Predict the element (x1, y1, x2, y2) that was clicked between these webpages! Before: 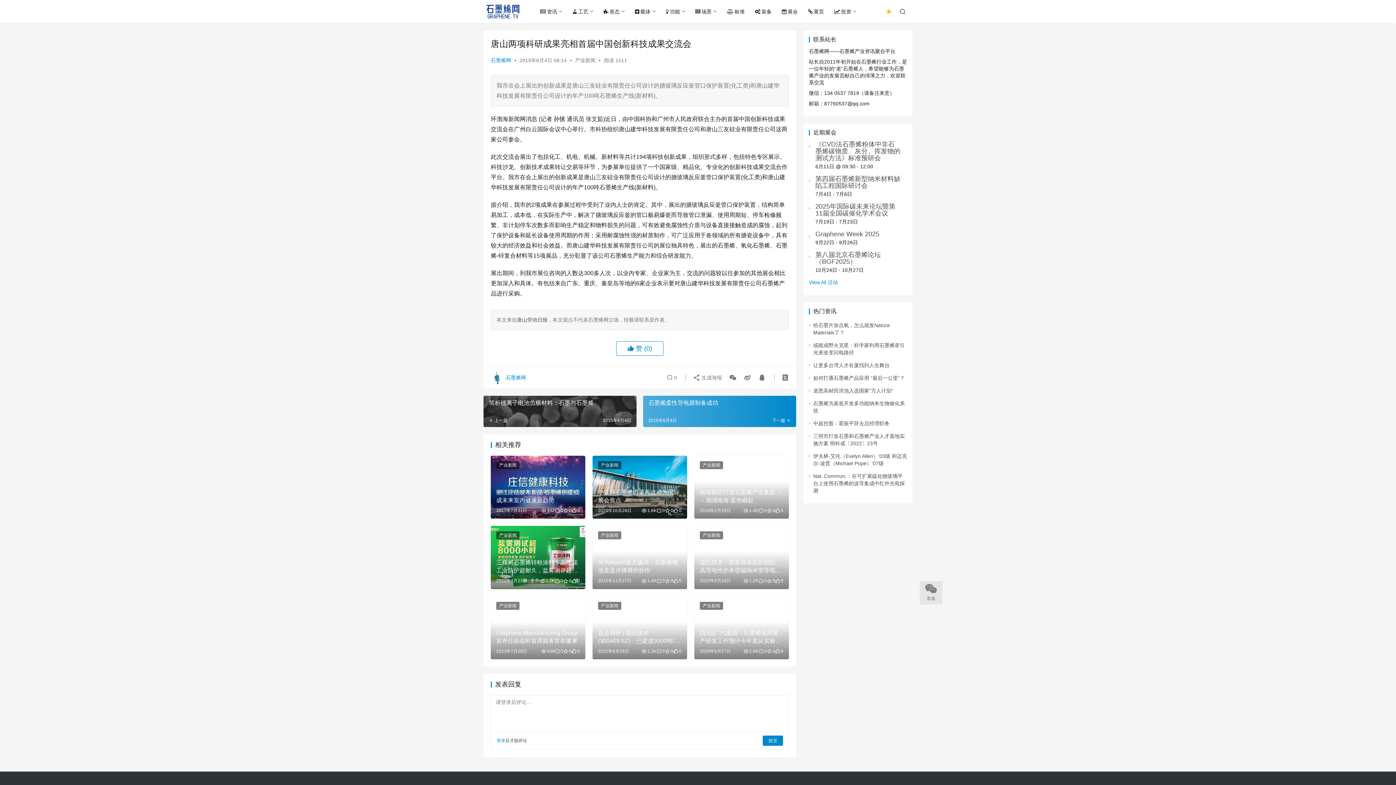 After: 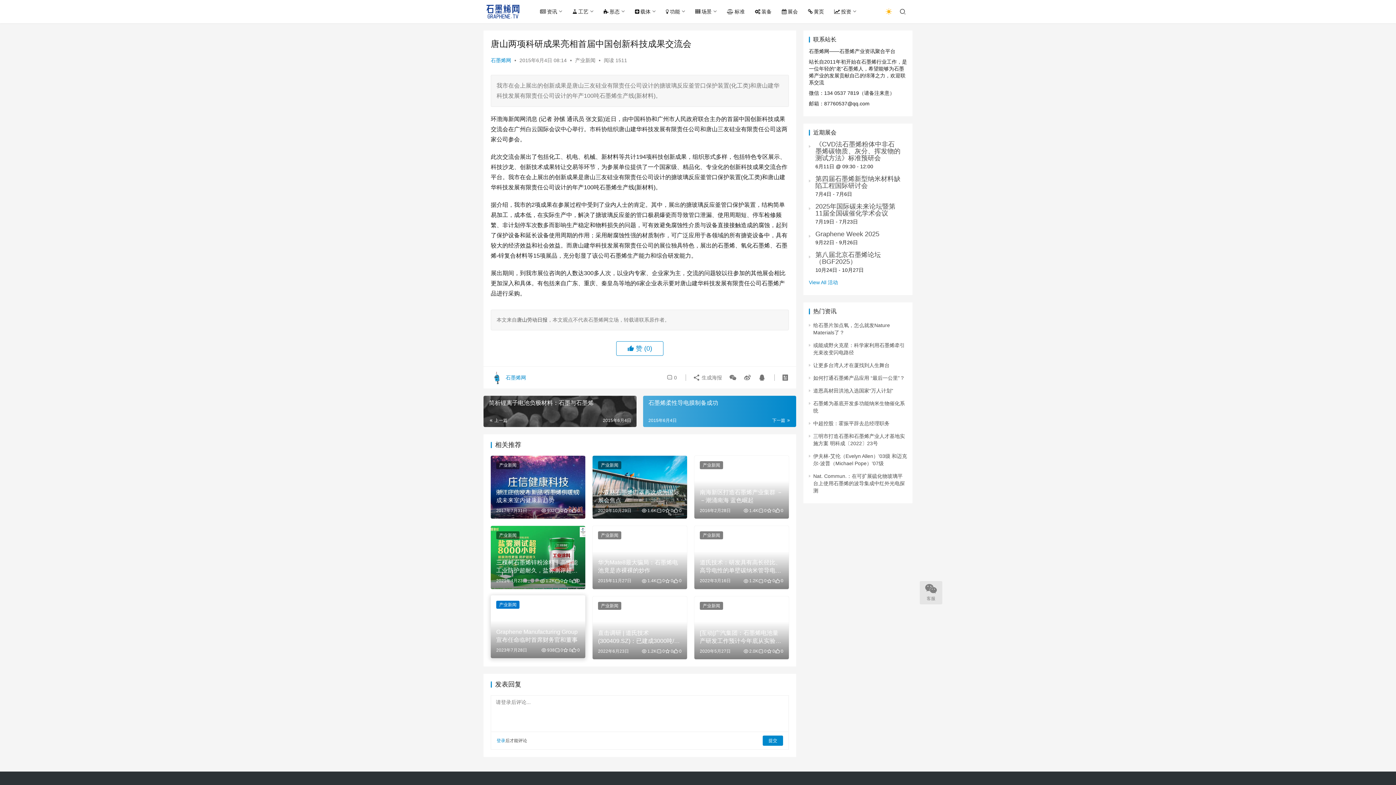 Action: bbox: (496, 602, 519, 610) label: 产业新闻